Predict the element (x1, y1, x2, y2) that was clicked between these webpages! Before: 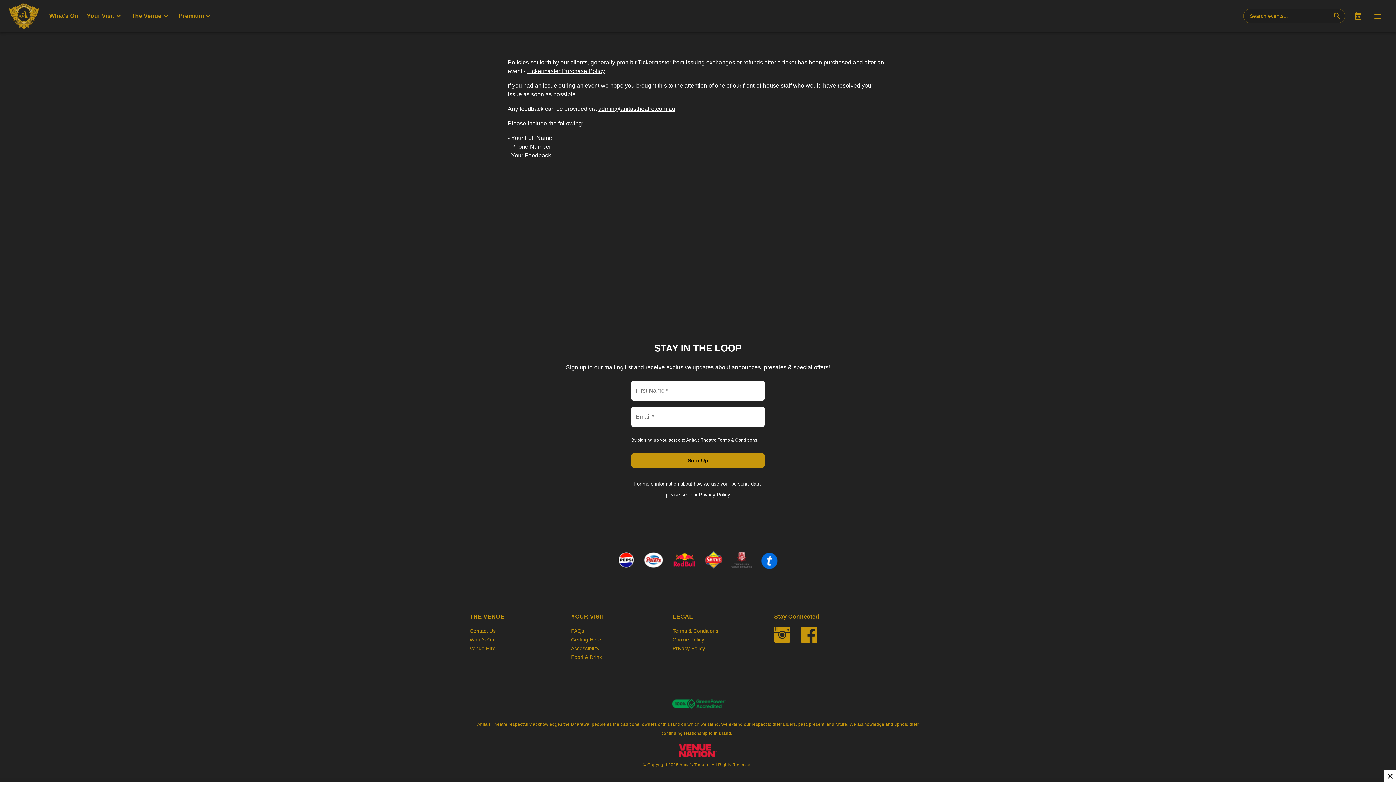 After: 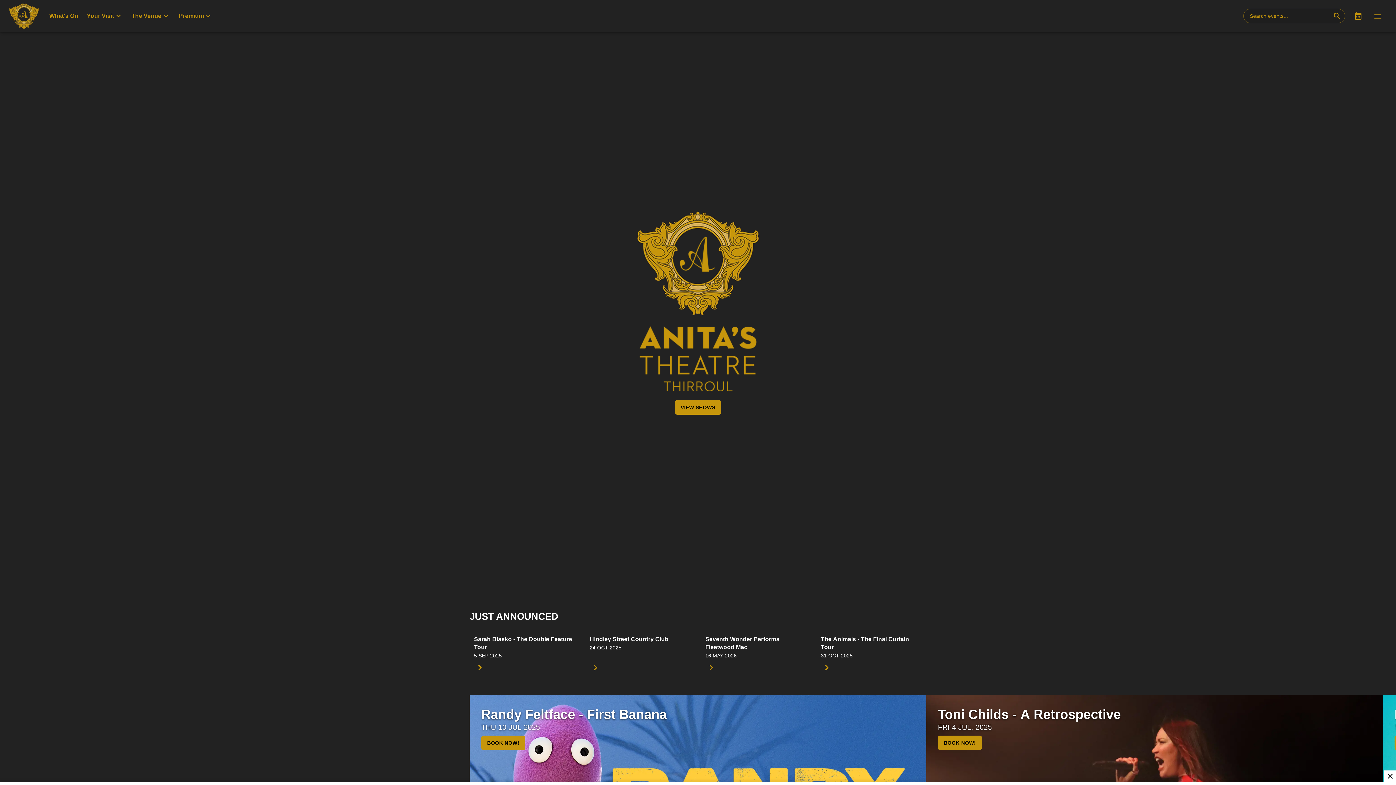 Action: bbox: (0, 0, 45, 32)